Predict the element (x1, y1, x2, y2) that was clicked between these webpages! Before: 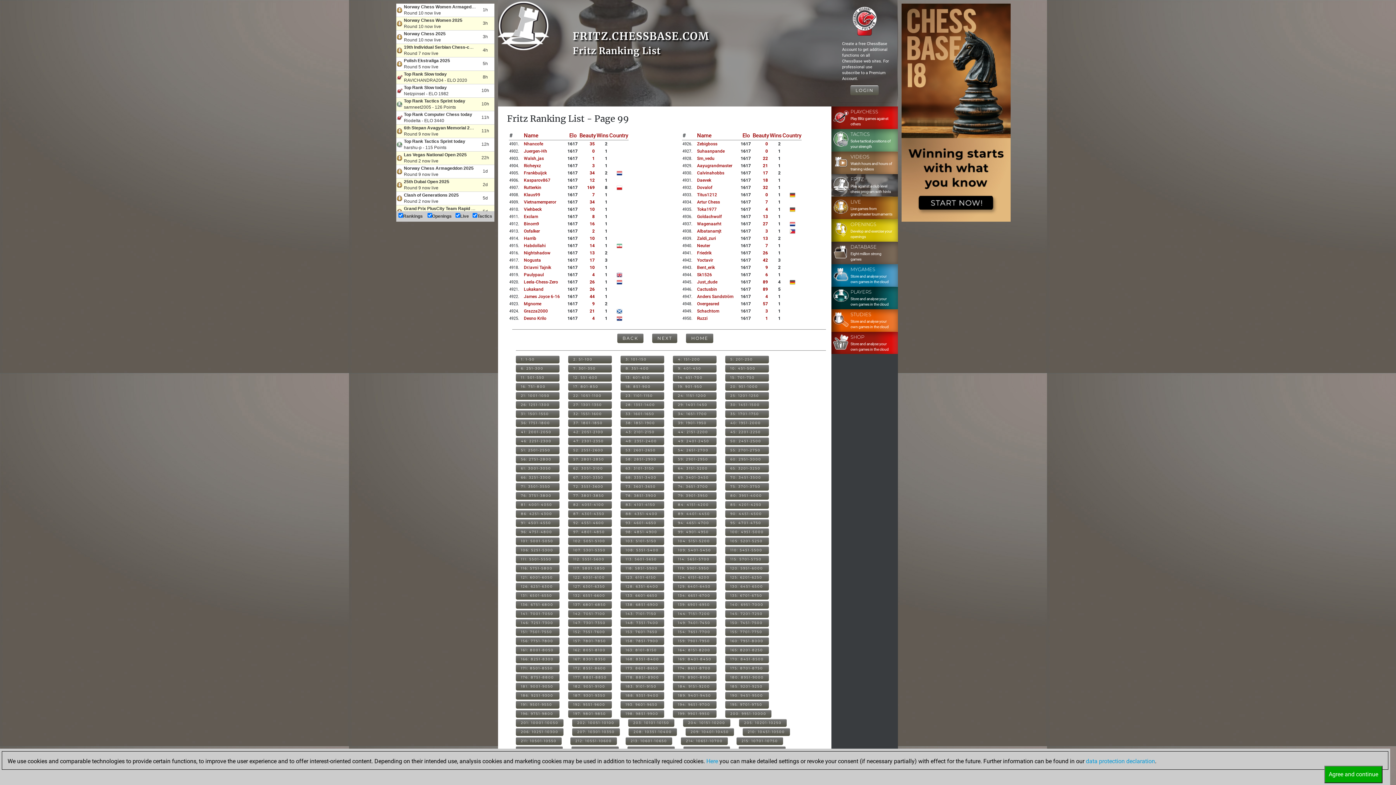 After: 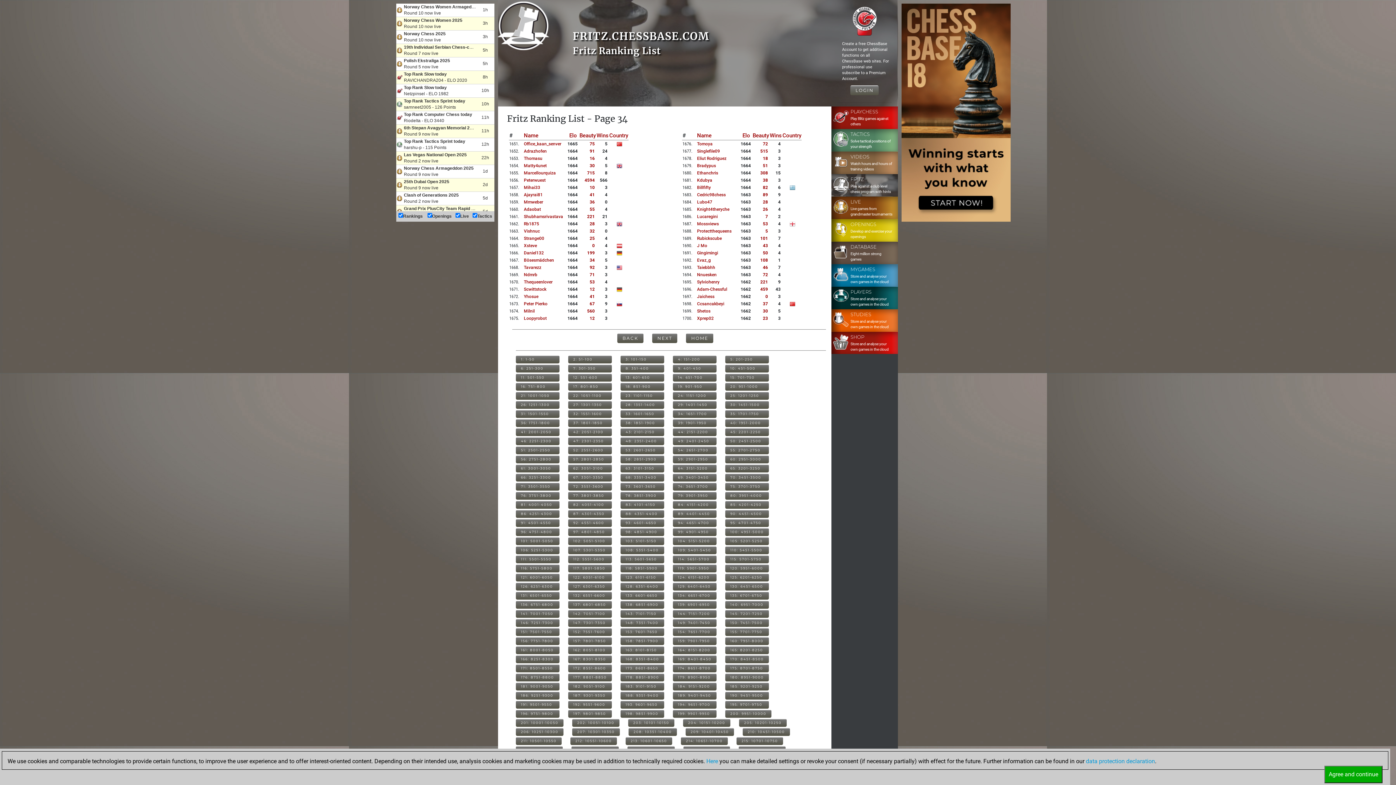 Action: bbox: (673, 410, 716, 418) label: 34: 1651-1700